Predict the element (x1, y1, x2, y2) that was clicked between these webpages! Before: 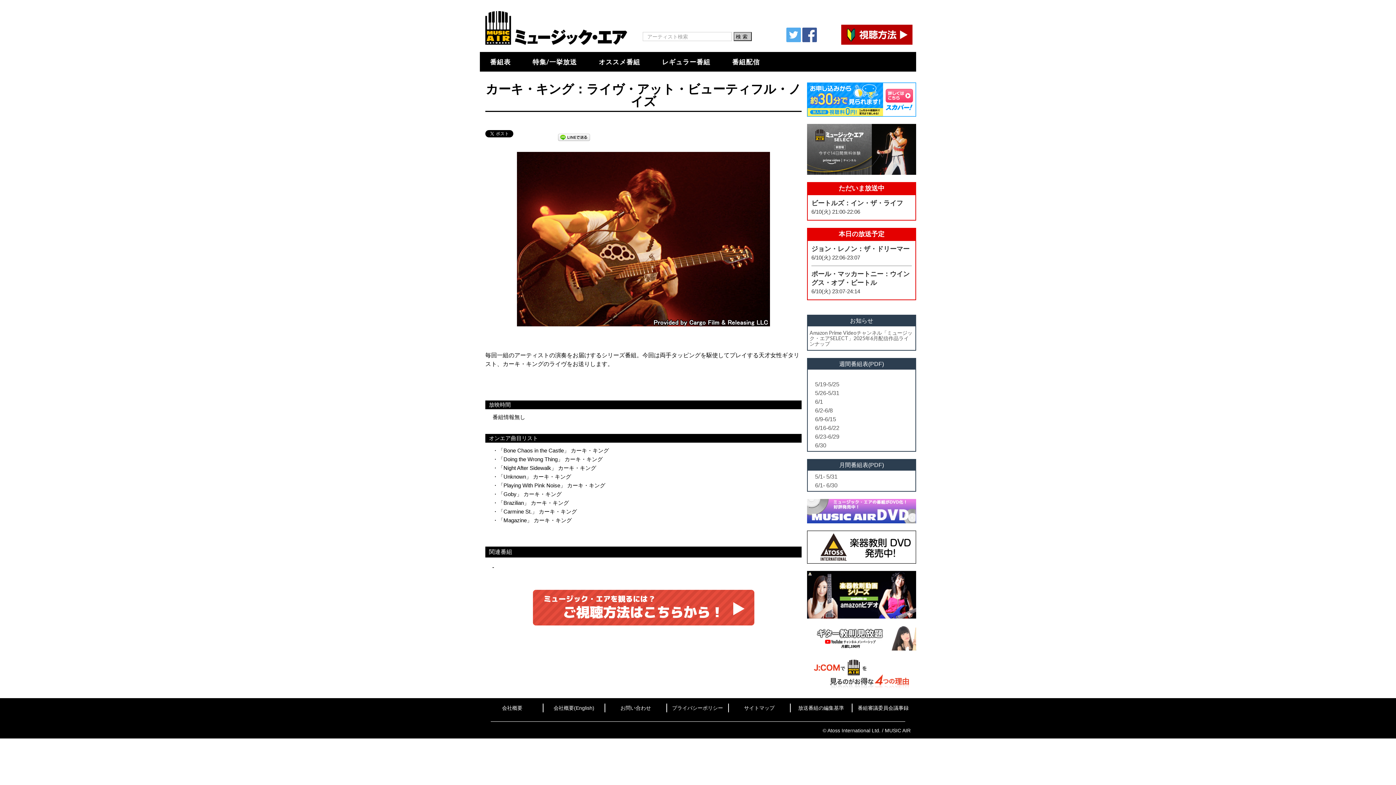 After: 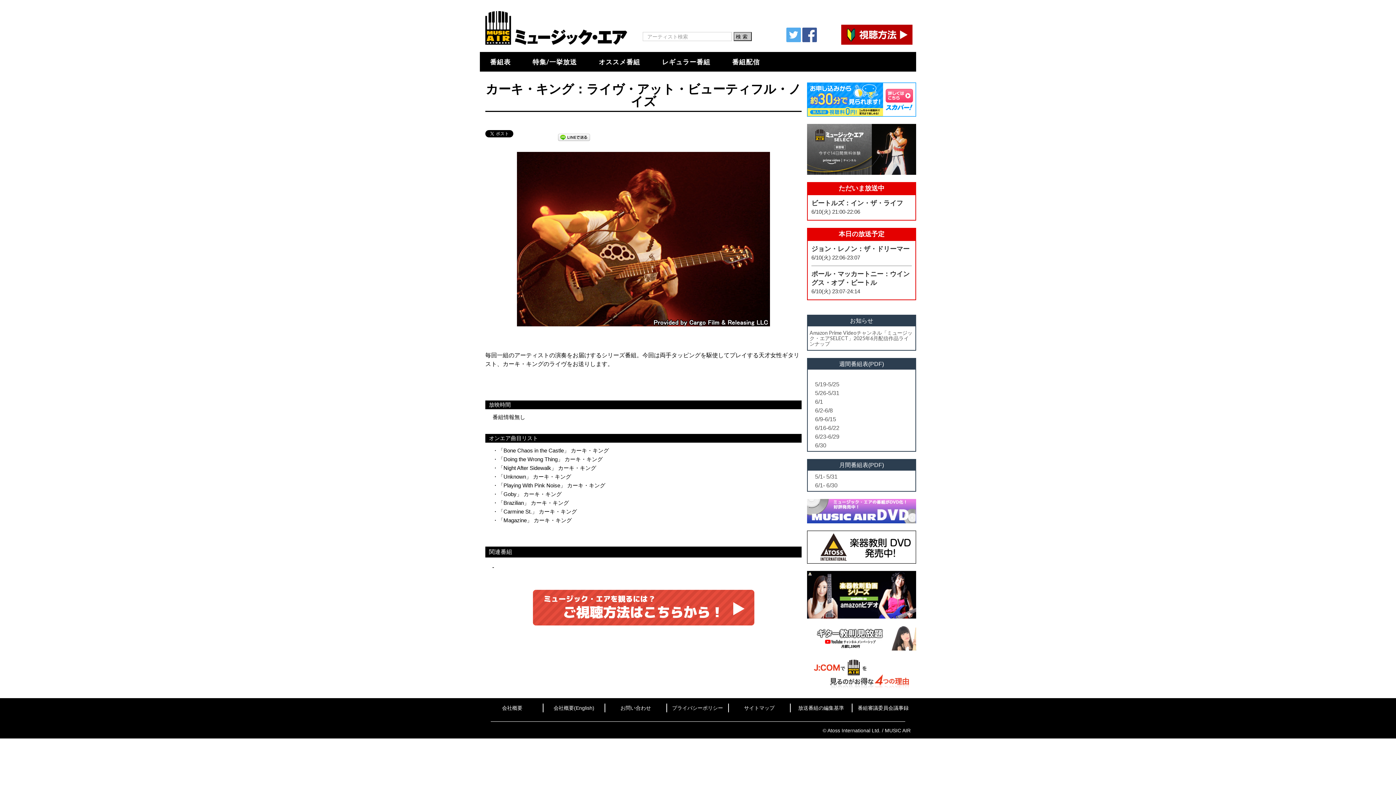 Action: bbox: (807, 82, 916, 116)